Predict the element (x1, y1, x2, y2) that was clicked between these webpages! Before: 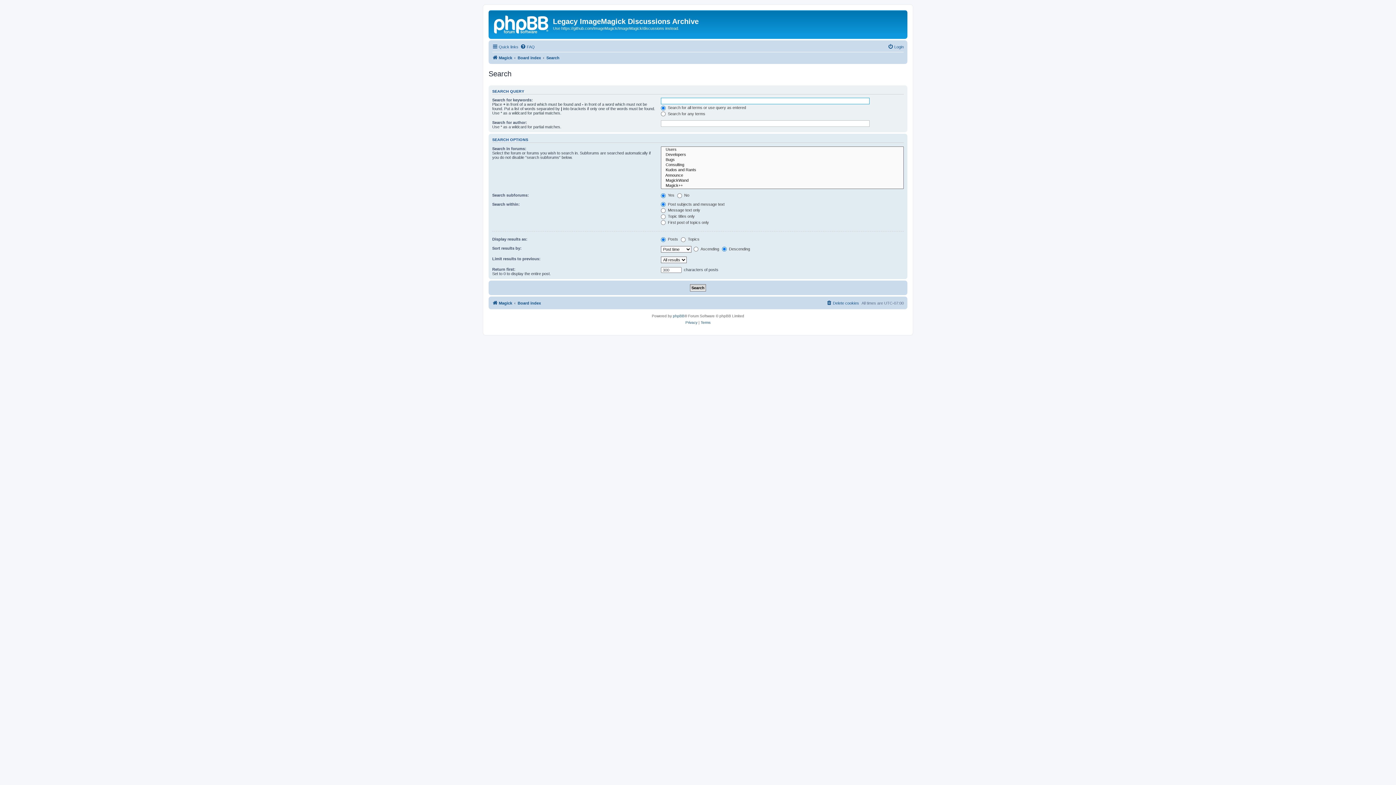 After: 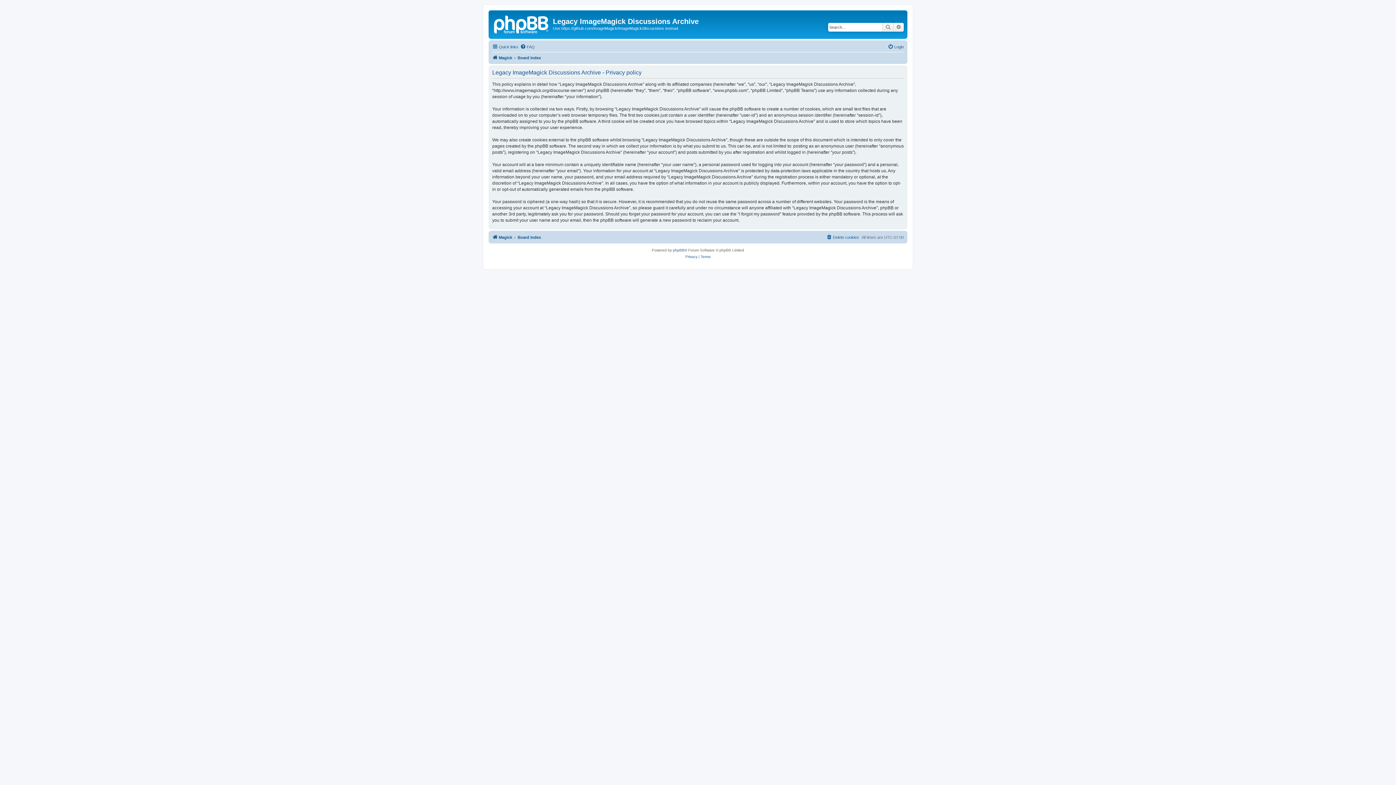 Action: bbox: (685, 319, 697, 326) label: Privacy